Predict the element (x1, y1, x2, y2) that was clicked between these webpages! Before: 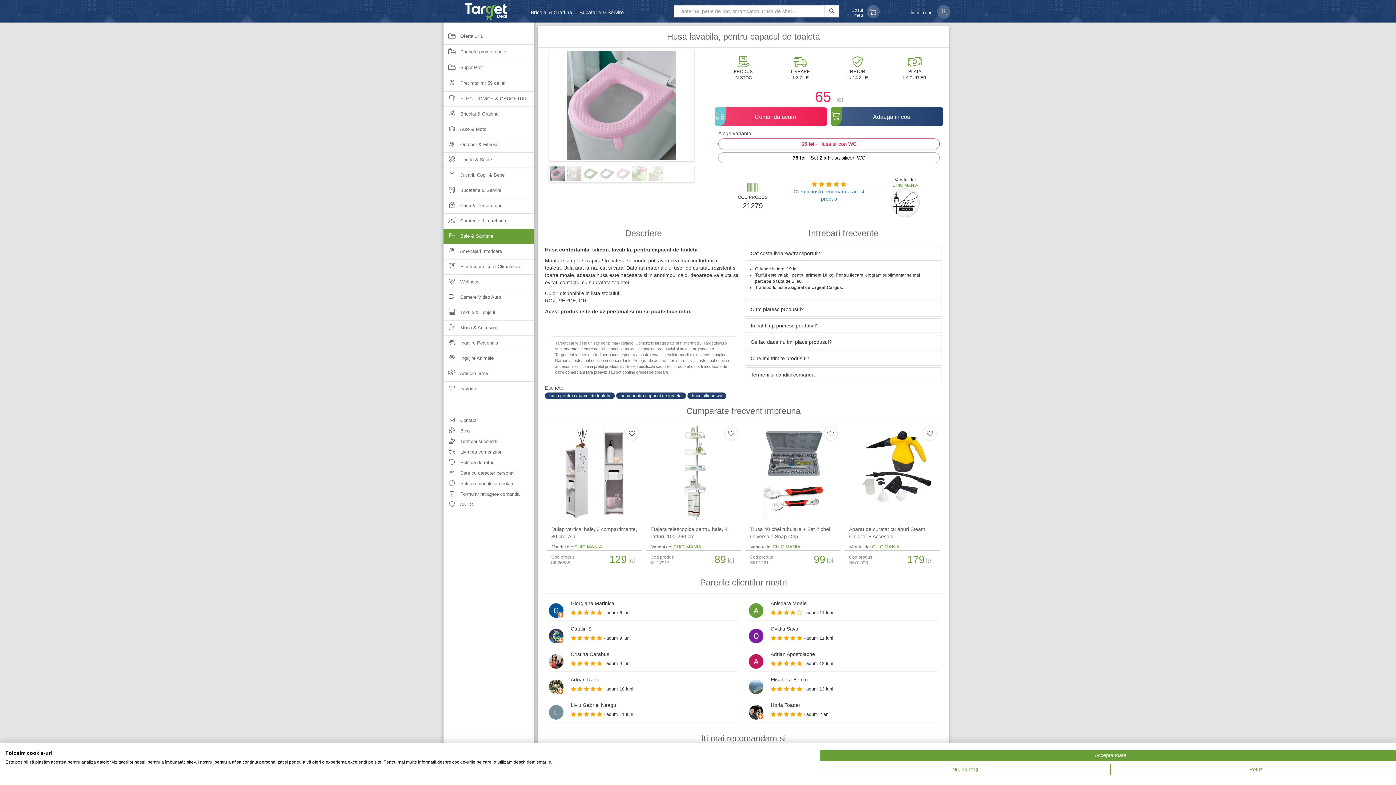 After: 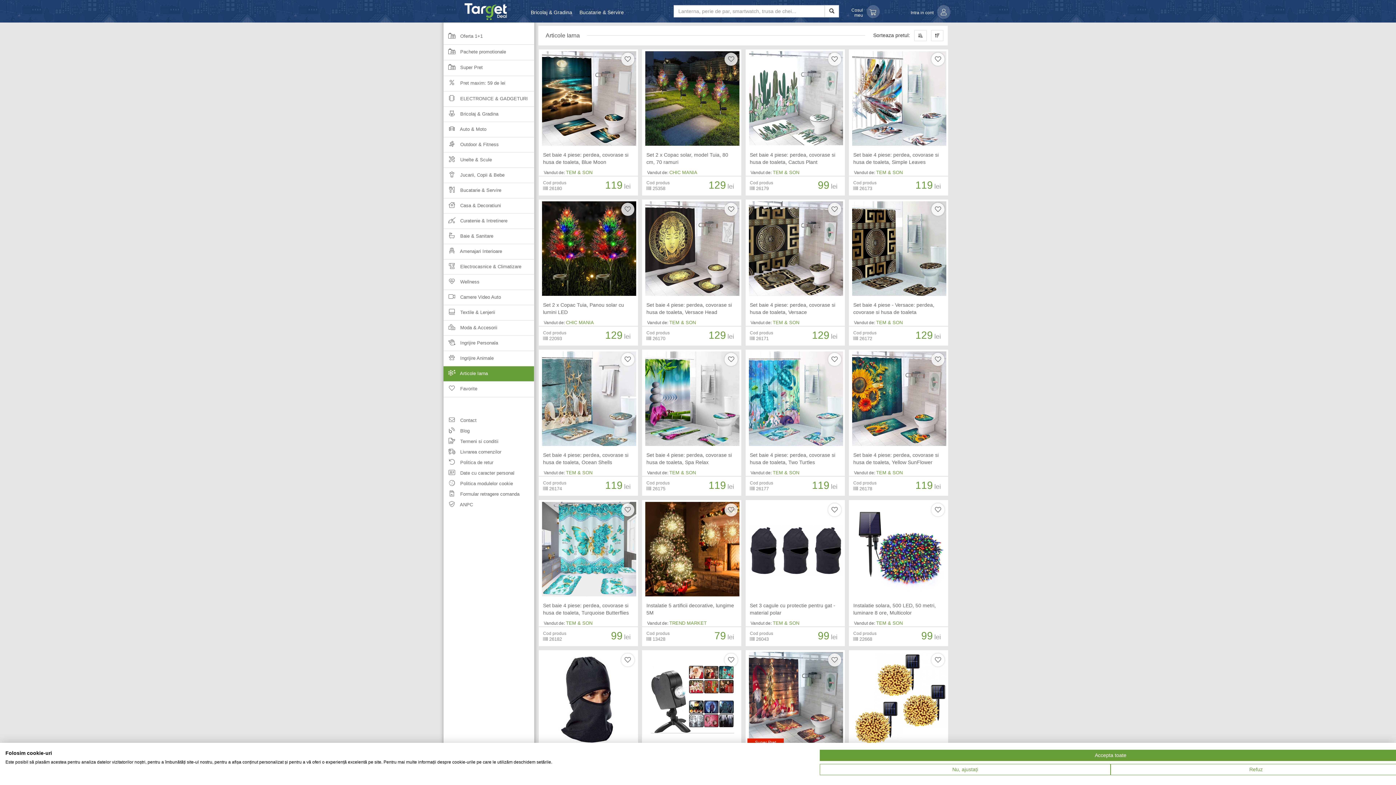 Action: label:  Articole Iarna bbox: (443, 366, 534, 381)